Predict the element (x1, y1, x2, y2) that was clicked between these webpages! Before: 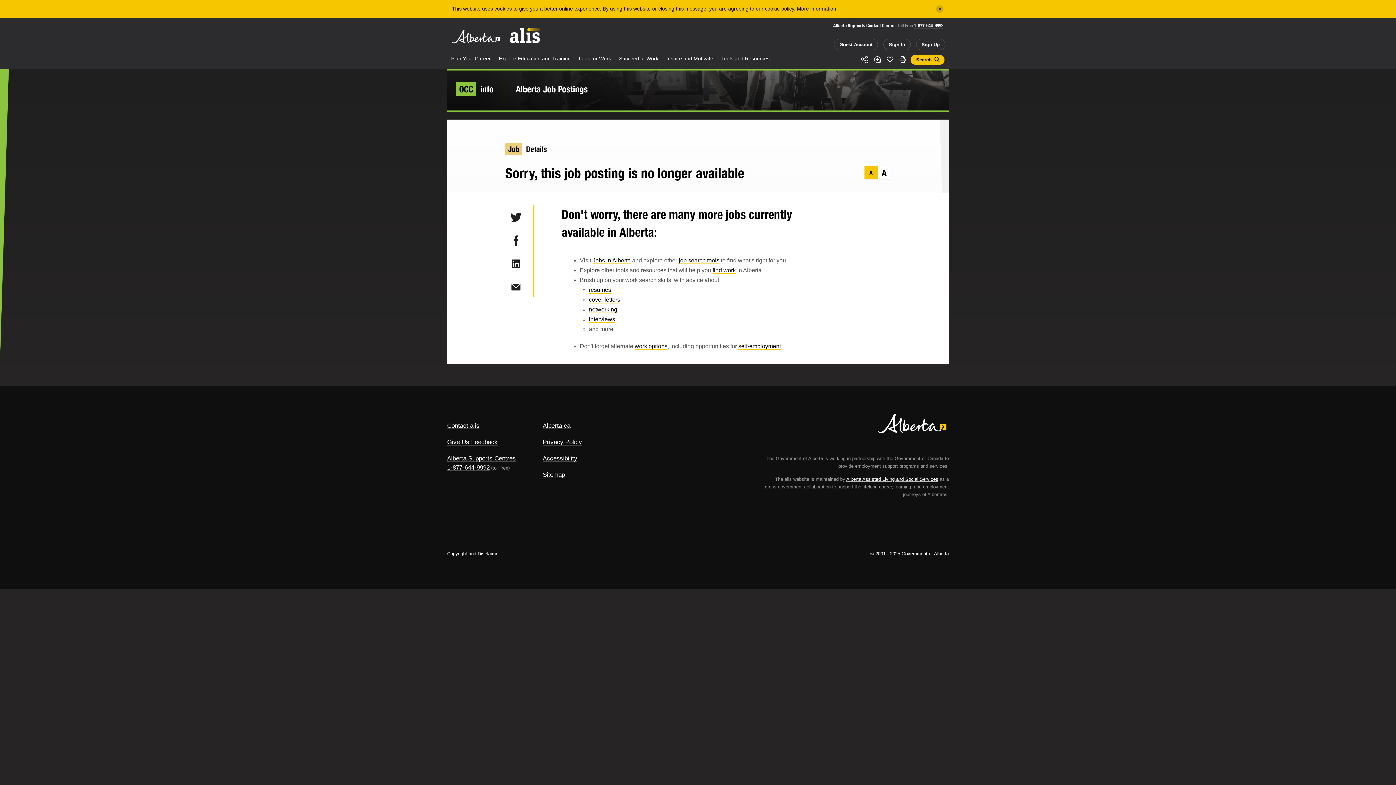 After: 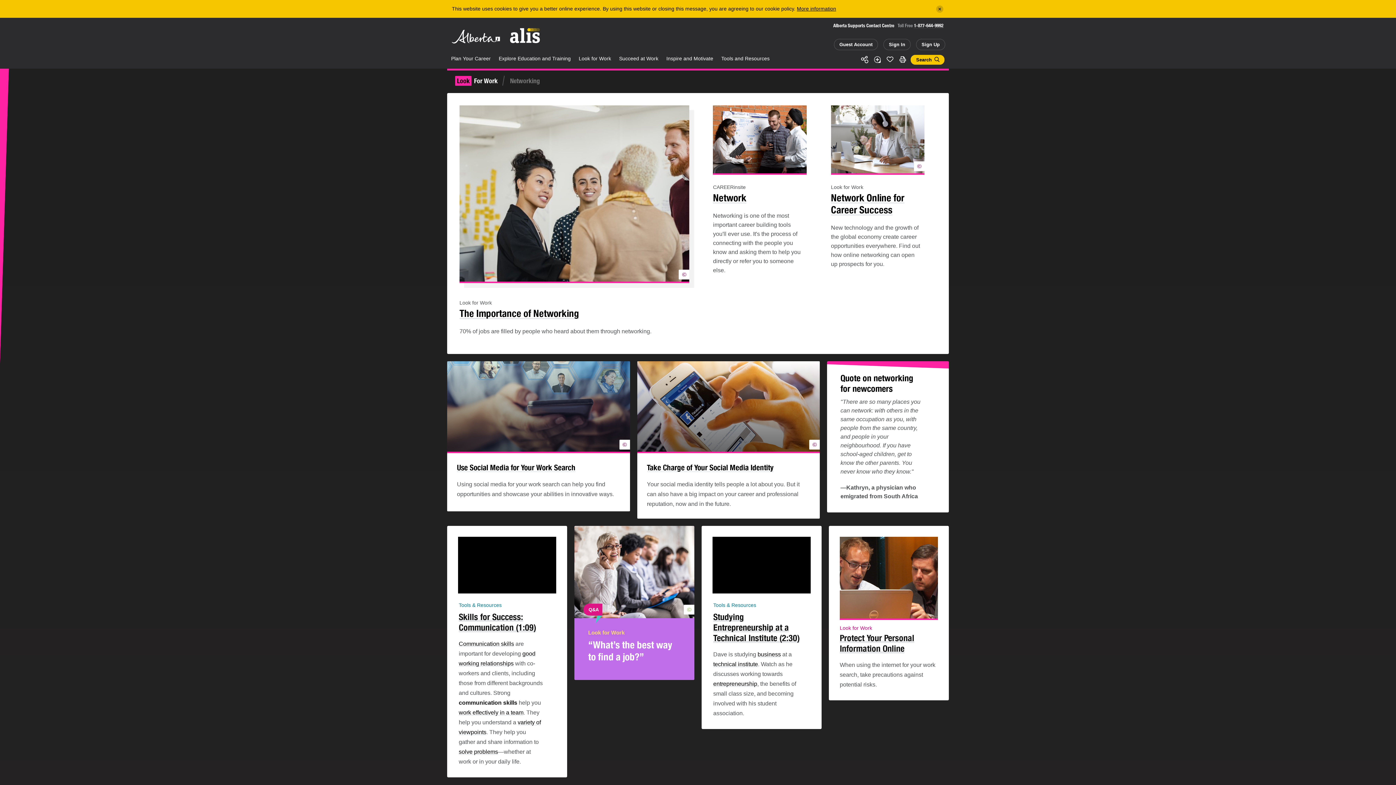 Action: label: networking bbox: (589, 306, 617, 313)